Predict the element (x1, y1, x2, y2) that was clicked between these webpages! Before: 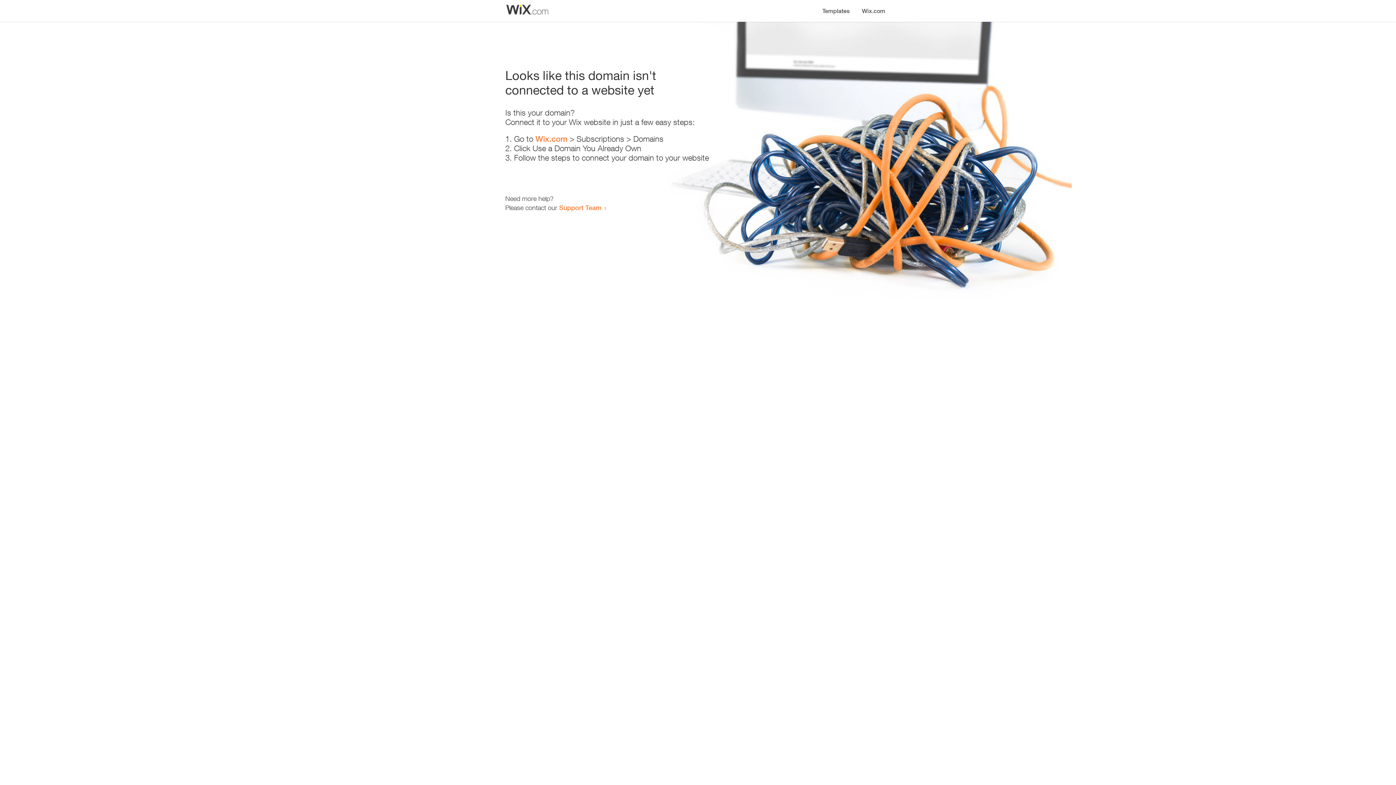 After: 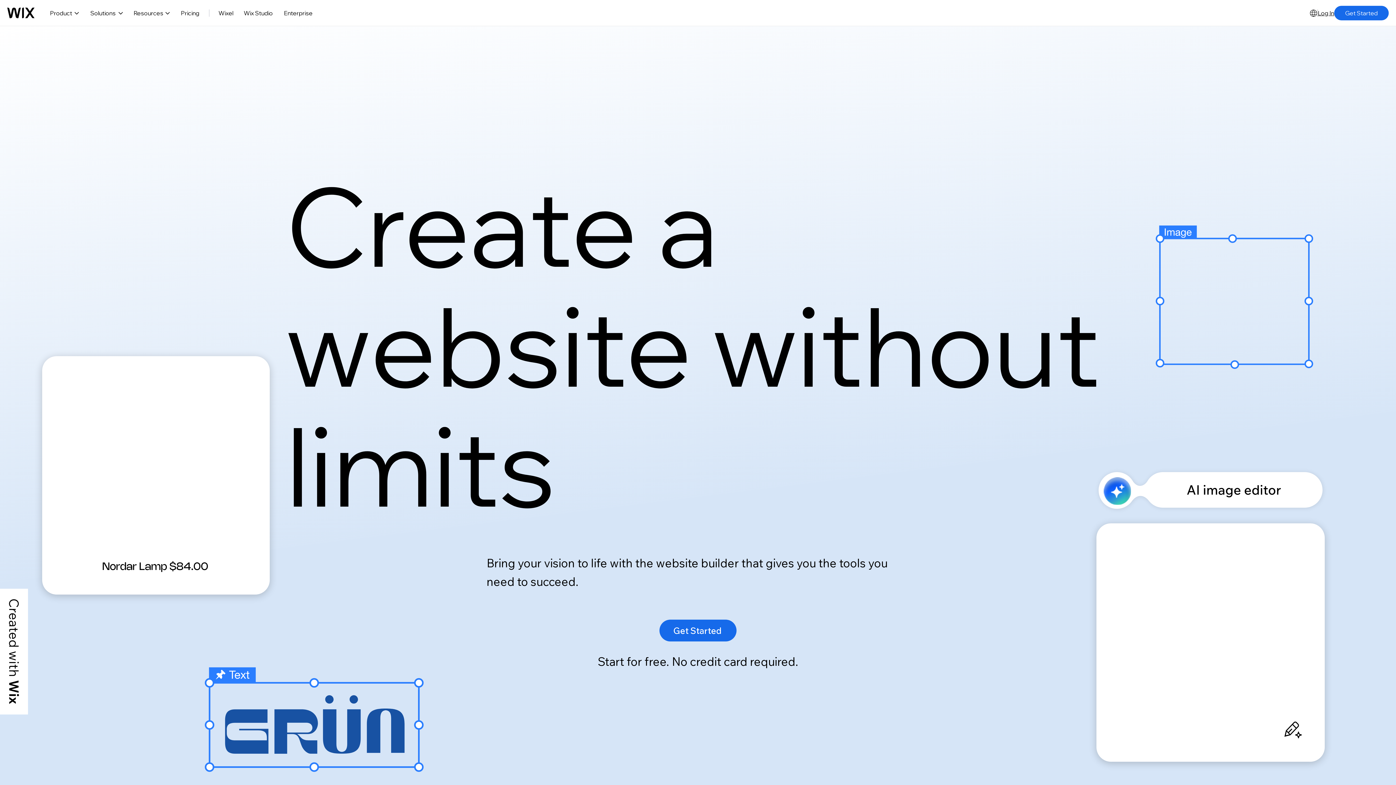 Action: bbox: (535, 134, 567, 143) label: Wix.com